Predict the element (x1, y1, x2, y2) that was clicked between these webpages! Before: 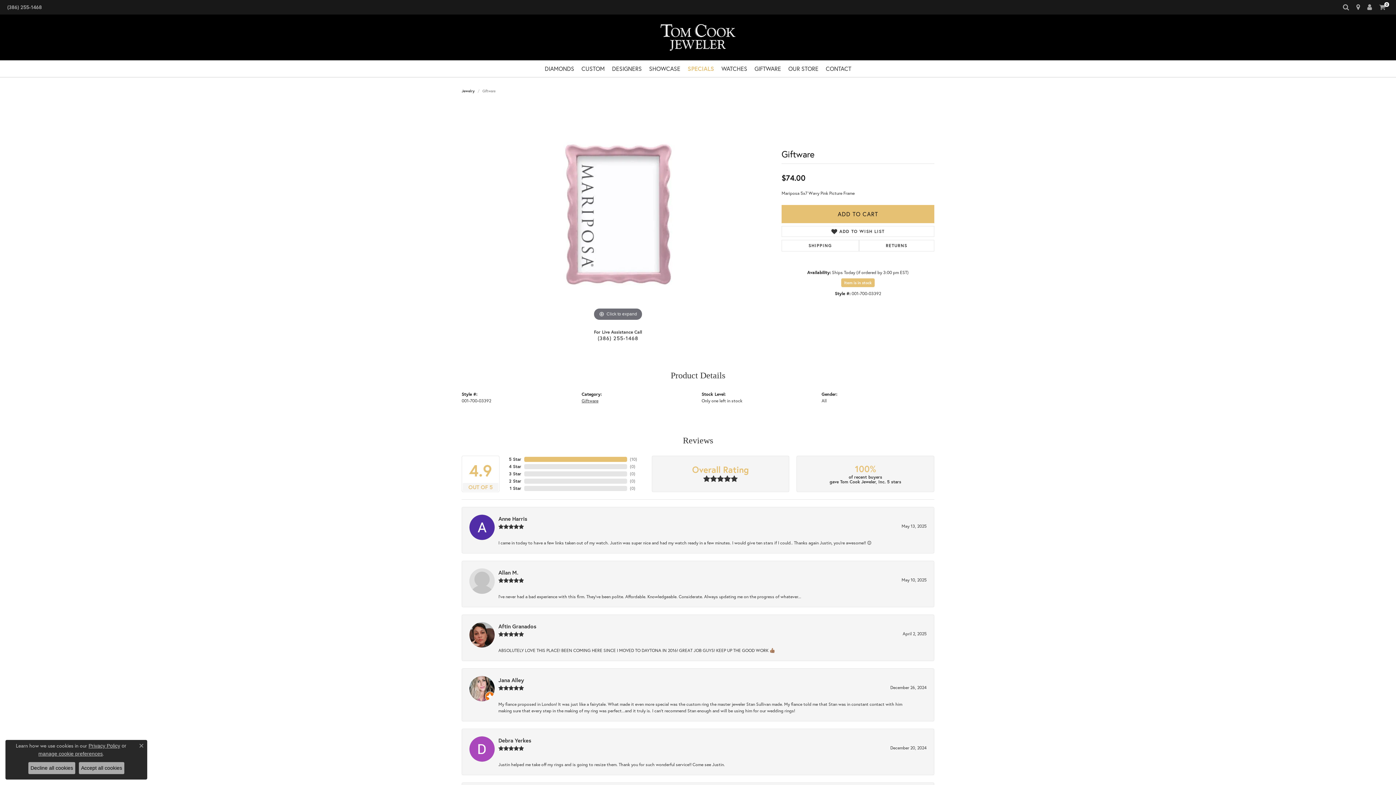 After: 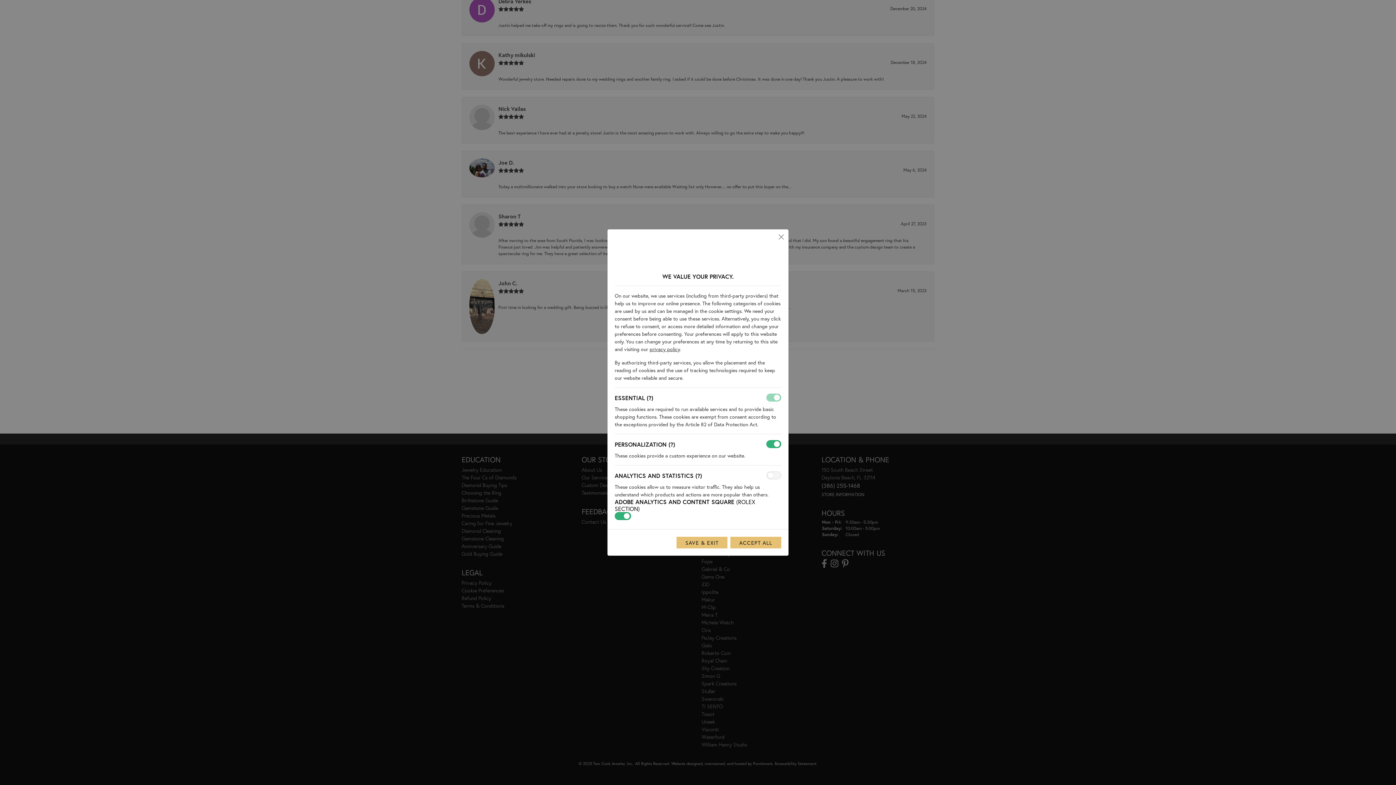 Action: bbox: (461, 640, 504, 647) label: Cookie Preferences